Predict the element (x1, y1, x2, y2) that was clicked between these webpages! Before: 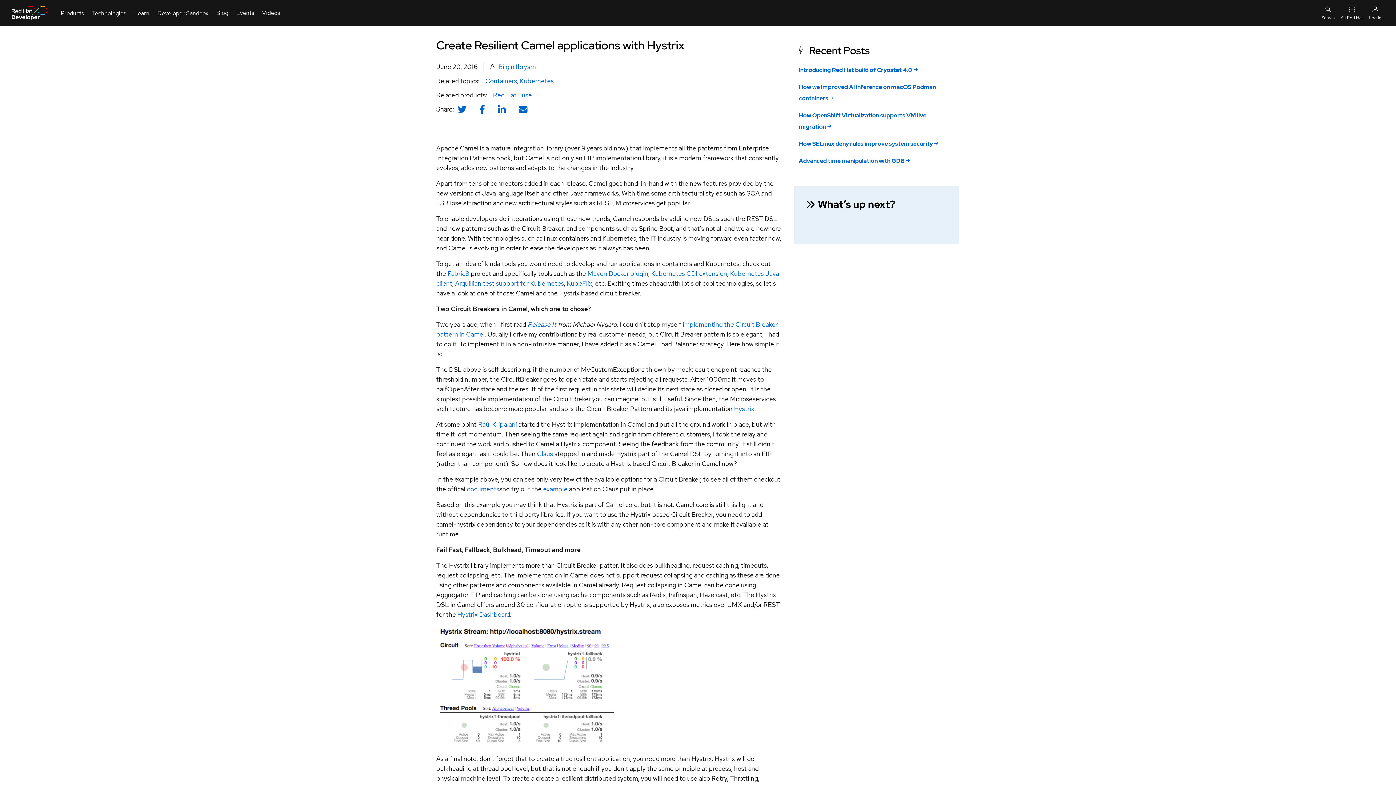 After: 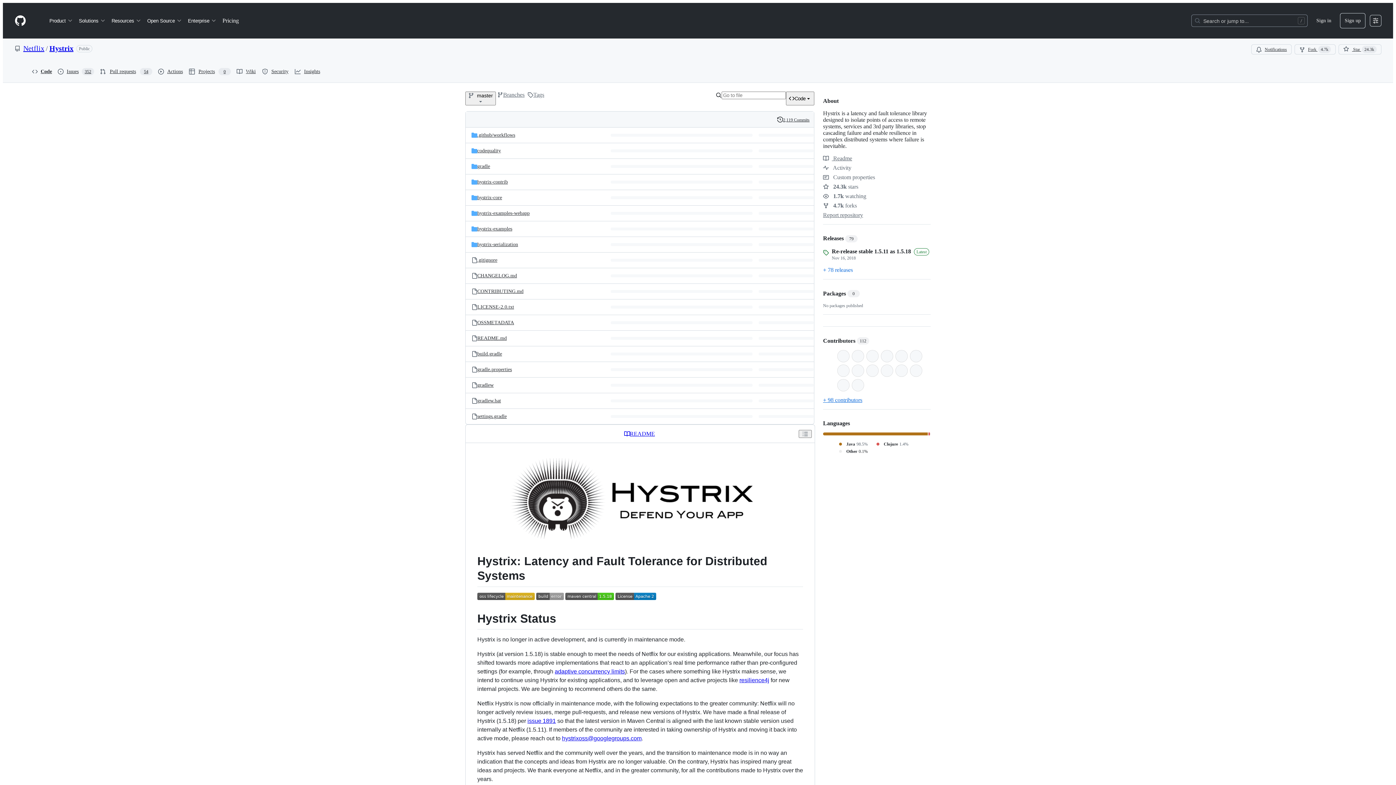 Action: bbox: (734, 404, 754, 413) label: Hystrix